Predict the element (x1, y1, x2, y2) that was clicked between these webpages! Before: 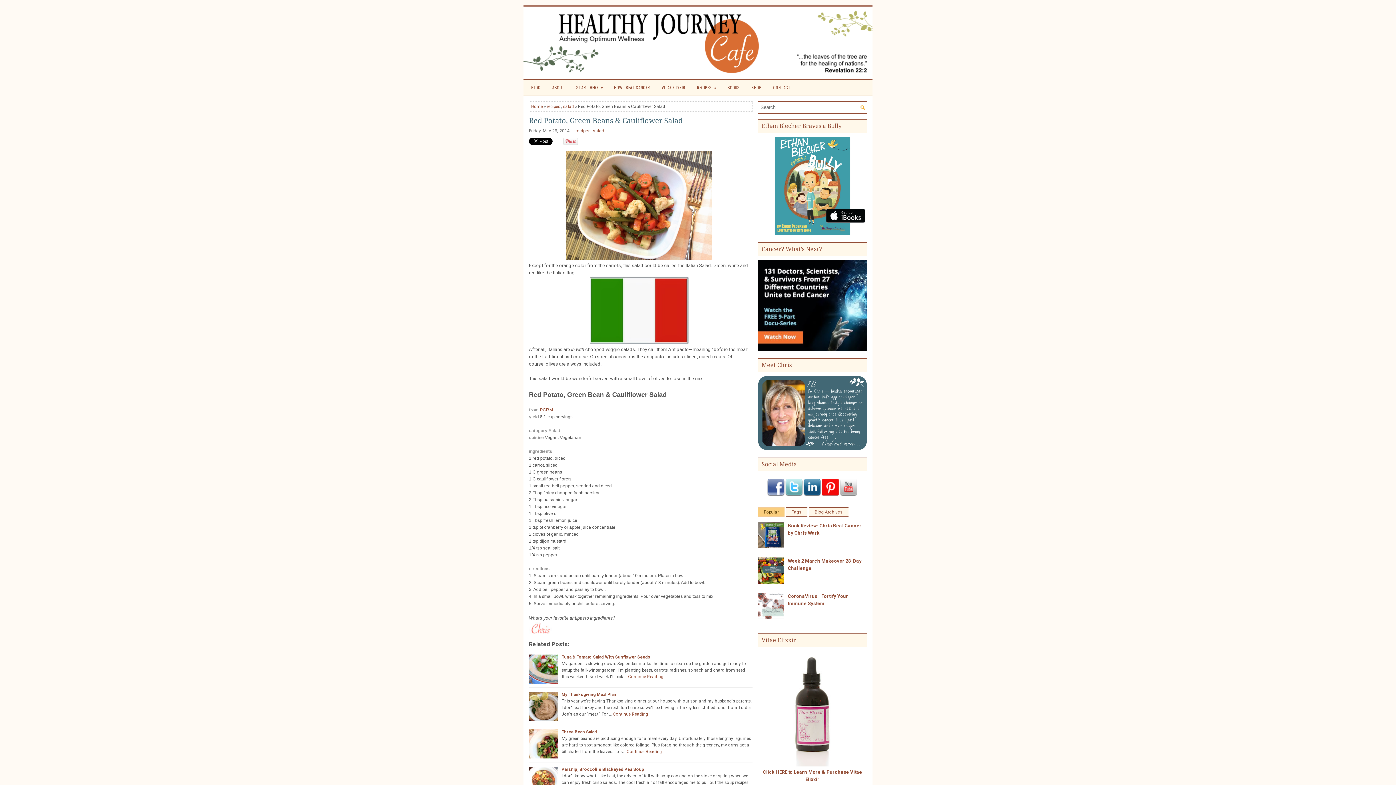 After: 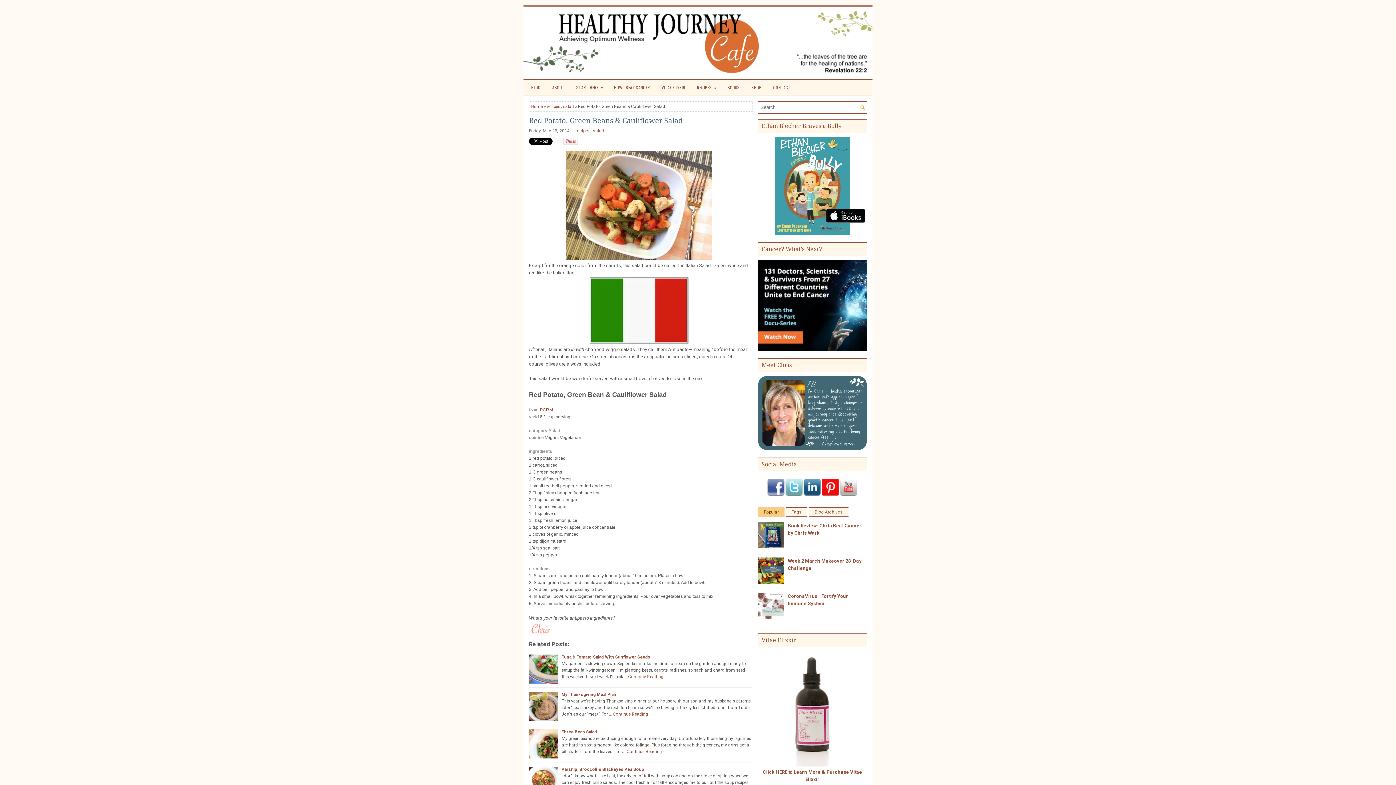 Action: bbox: (758, 544, 786, 549)